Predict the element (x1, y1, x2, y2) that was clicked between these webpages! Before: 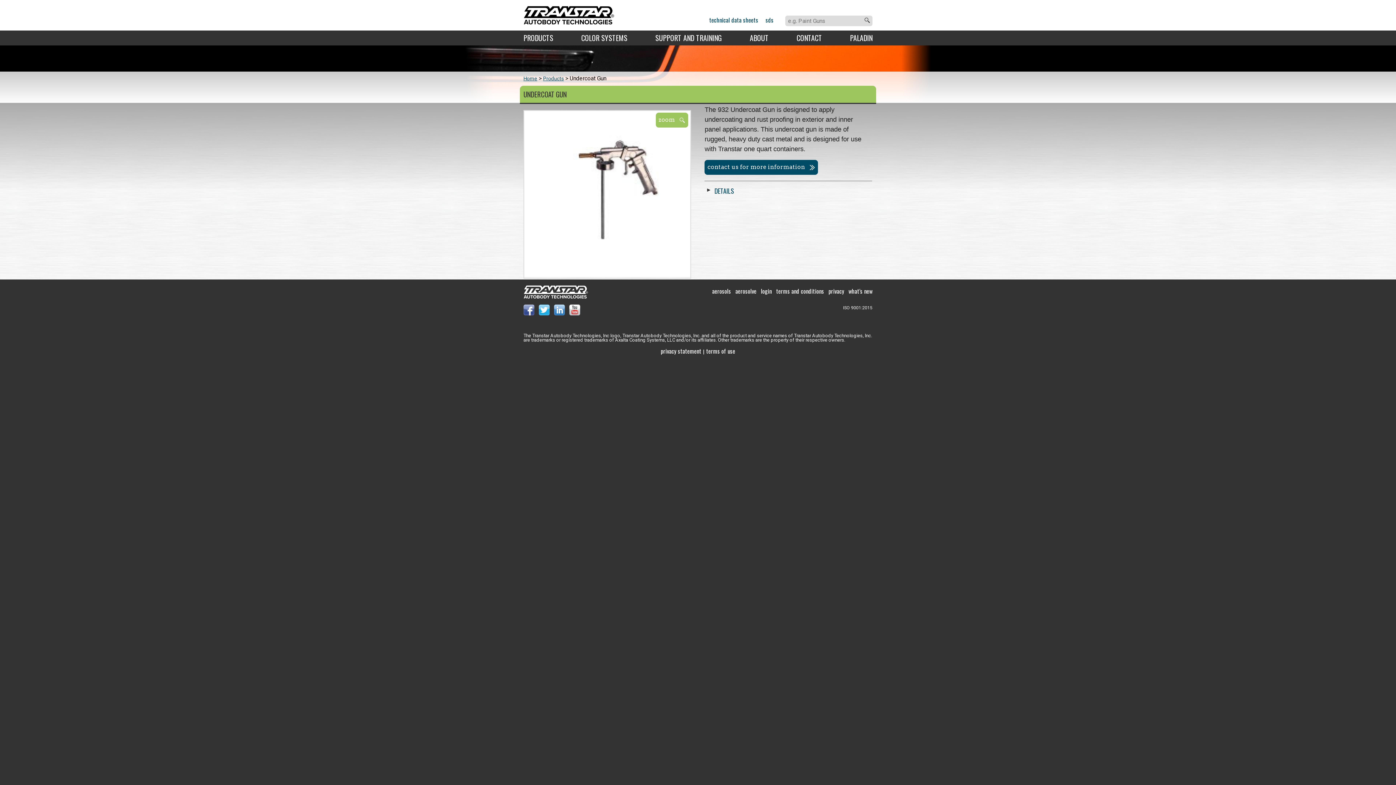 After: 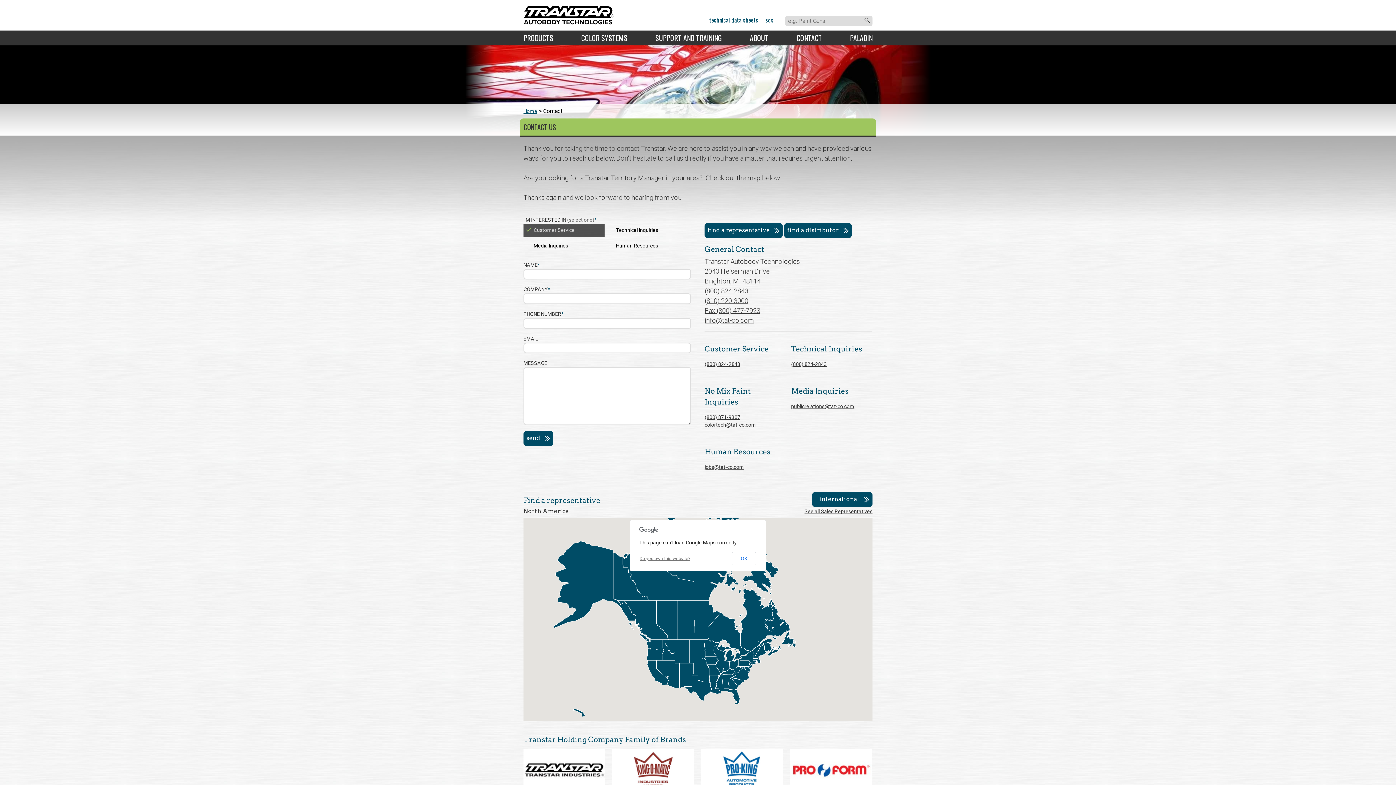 Action: bbox: (704, 160, 818, 174) label: contact us for more information